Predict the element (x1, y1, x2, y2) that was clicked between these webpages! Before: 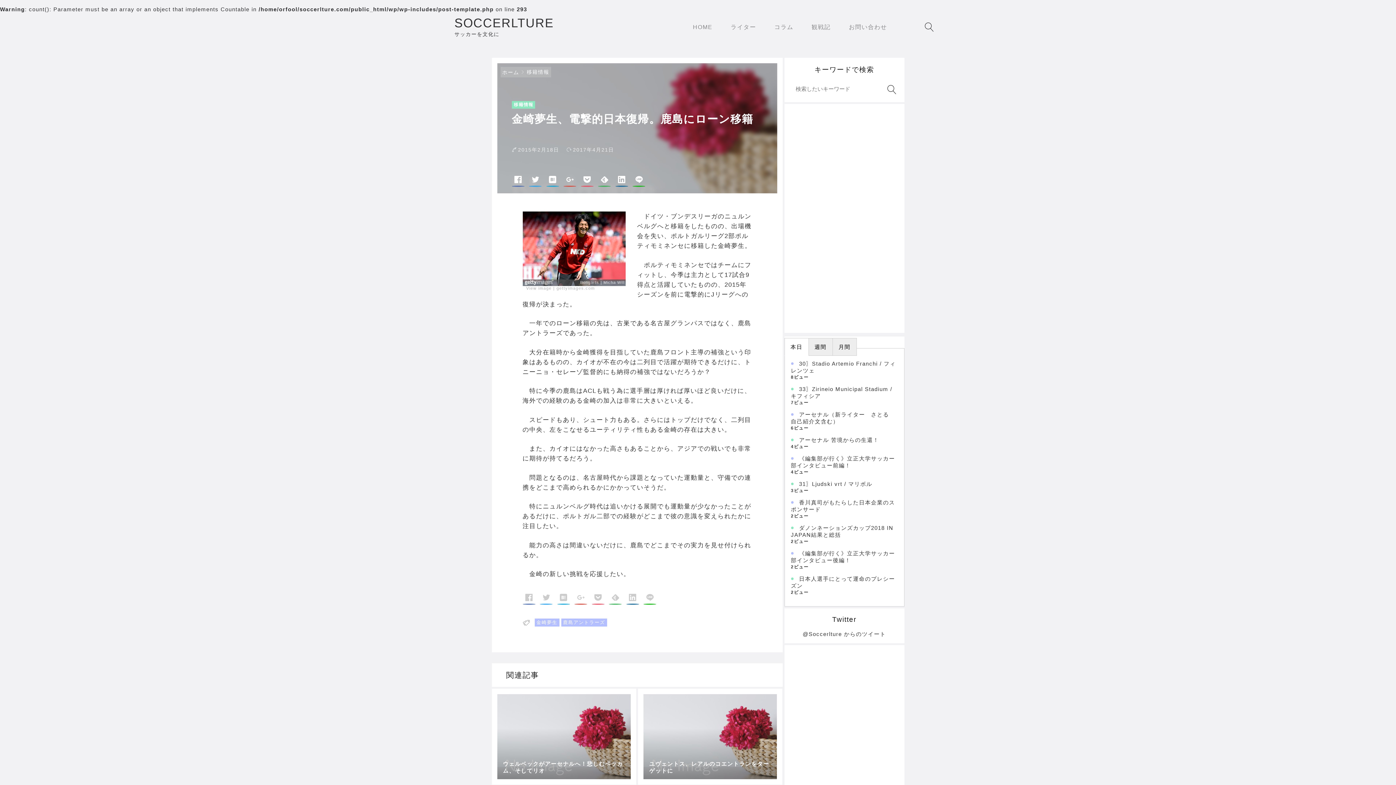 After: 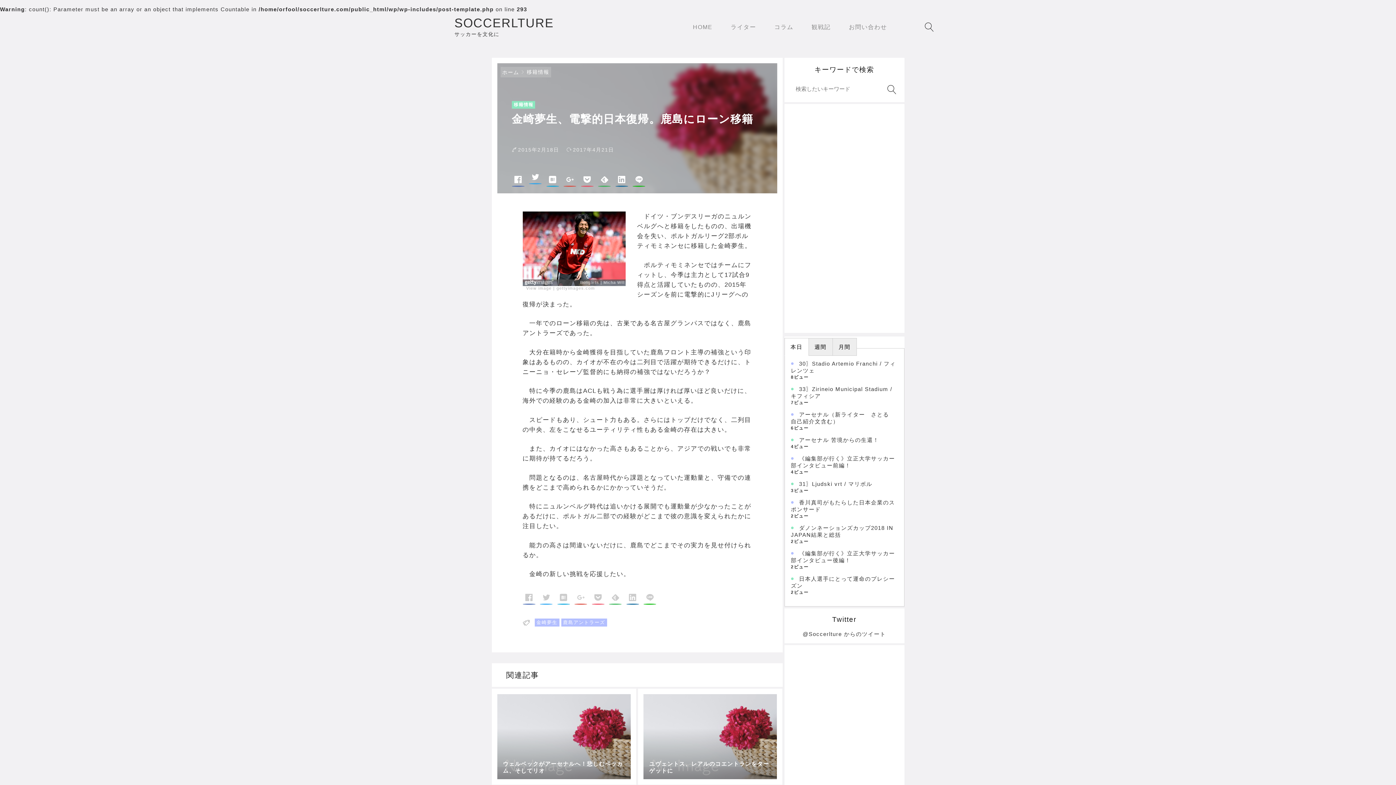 Action: bbox: (529, 176, 541, 188)